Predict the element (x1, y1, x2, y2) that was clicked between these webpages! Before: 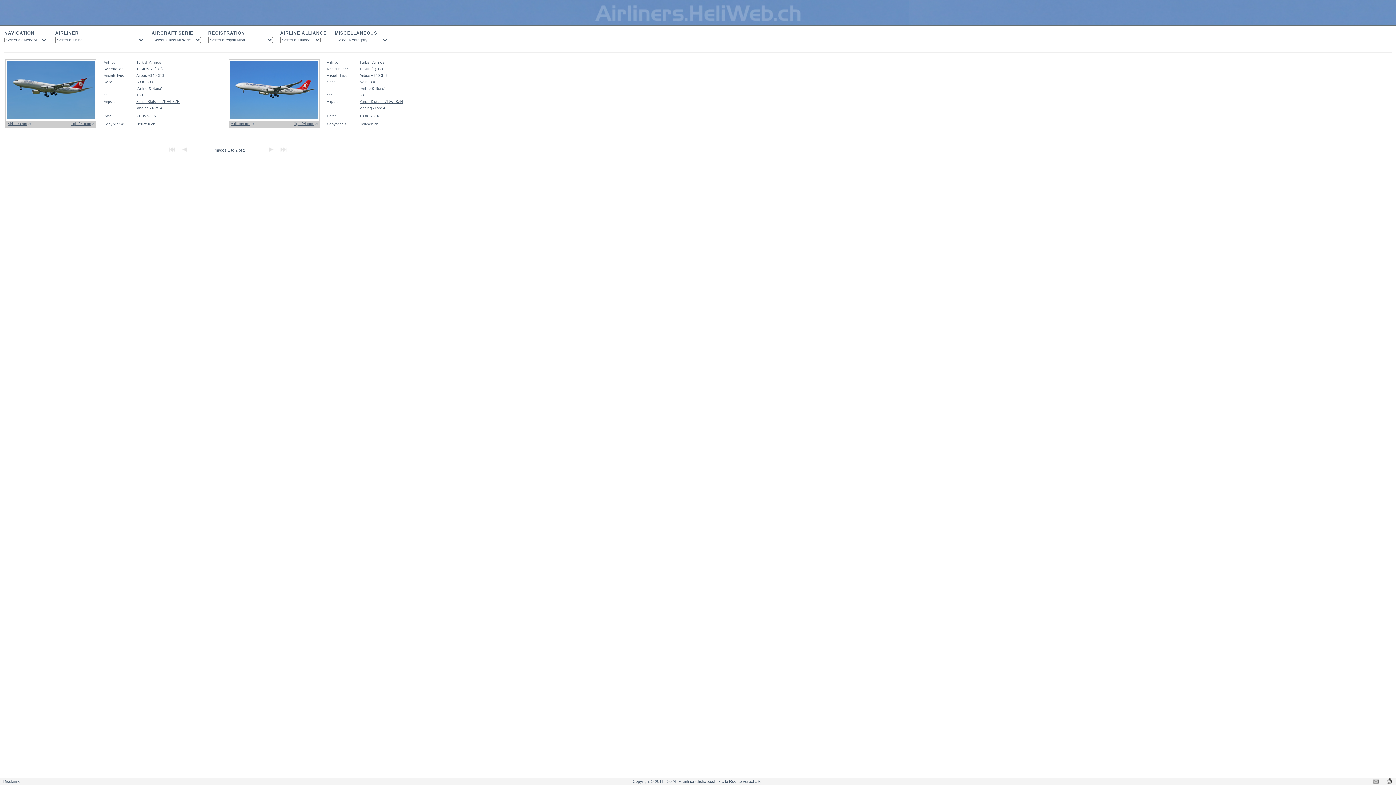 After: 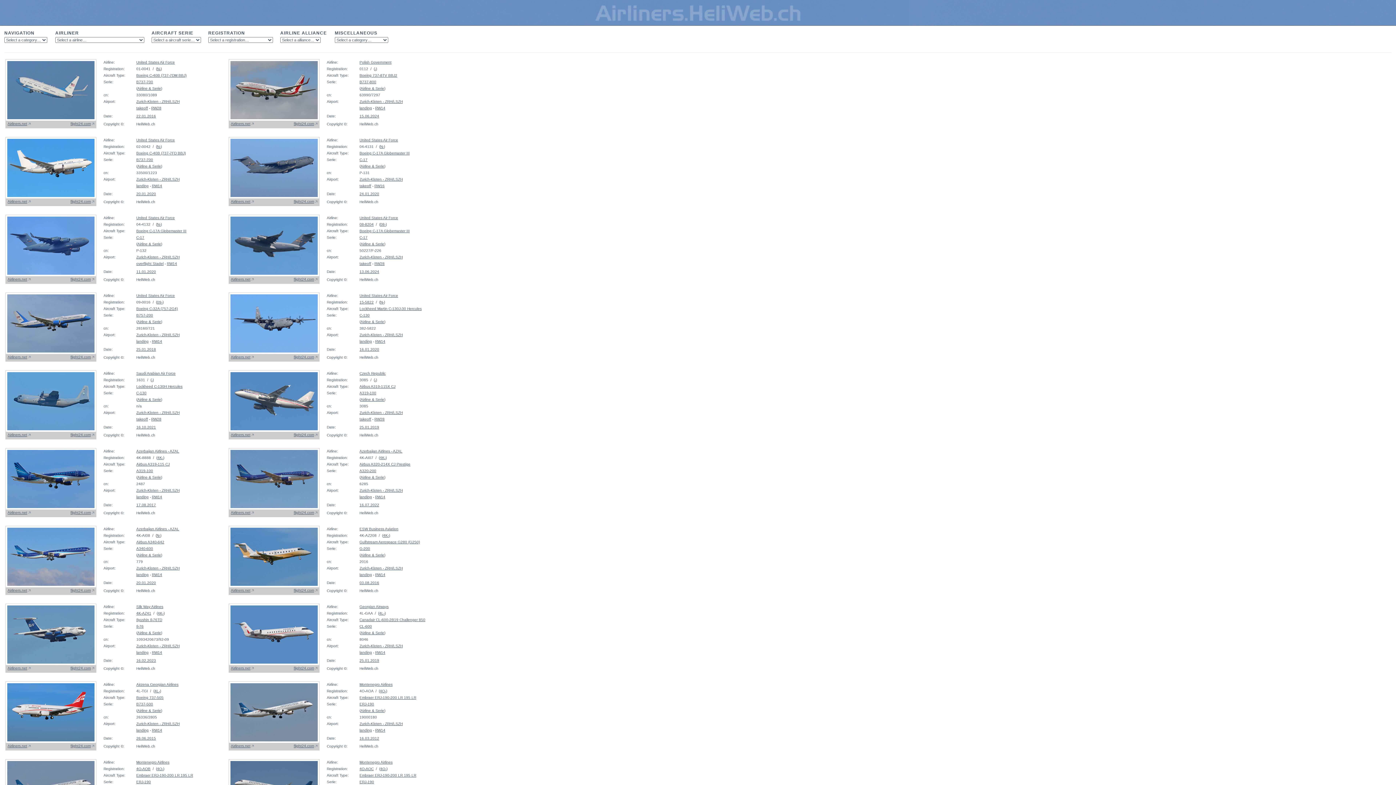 Action: label: HeliWeb.ch bbox: (359, 122, 378, 126)